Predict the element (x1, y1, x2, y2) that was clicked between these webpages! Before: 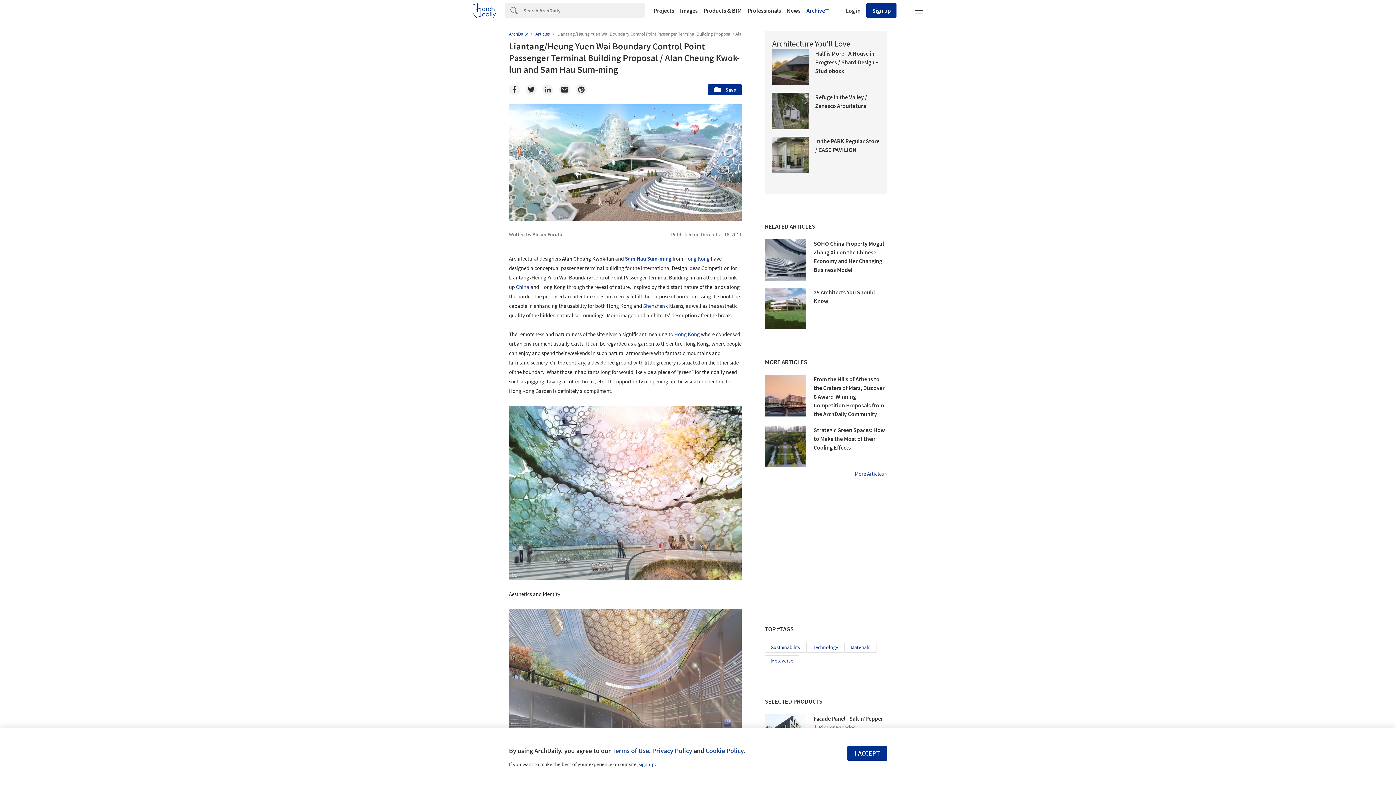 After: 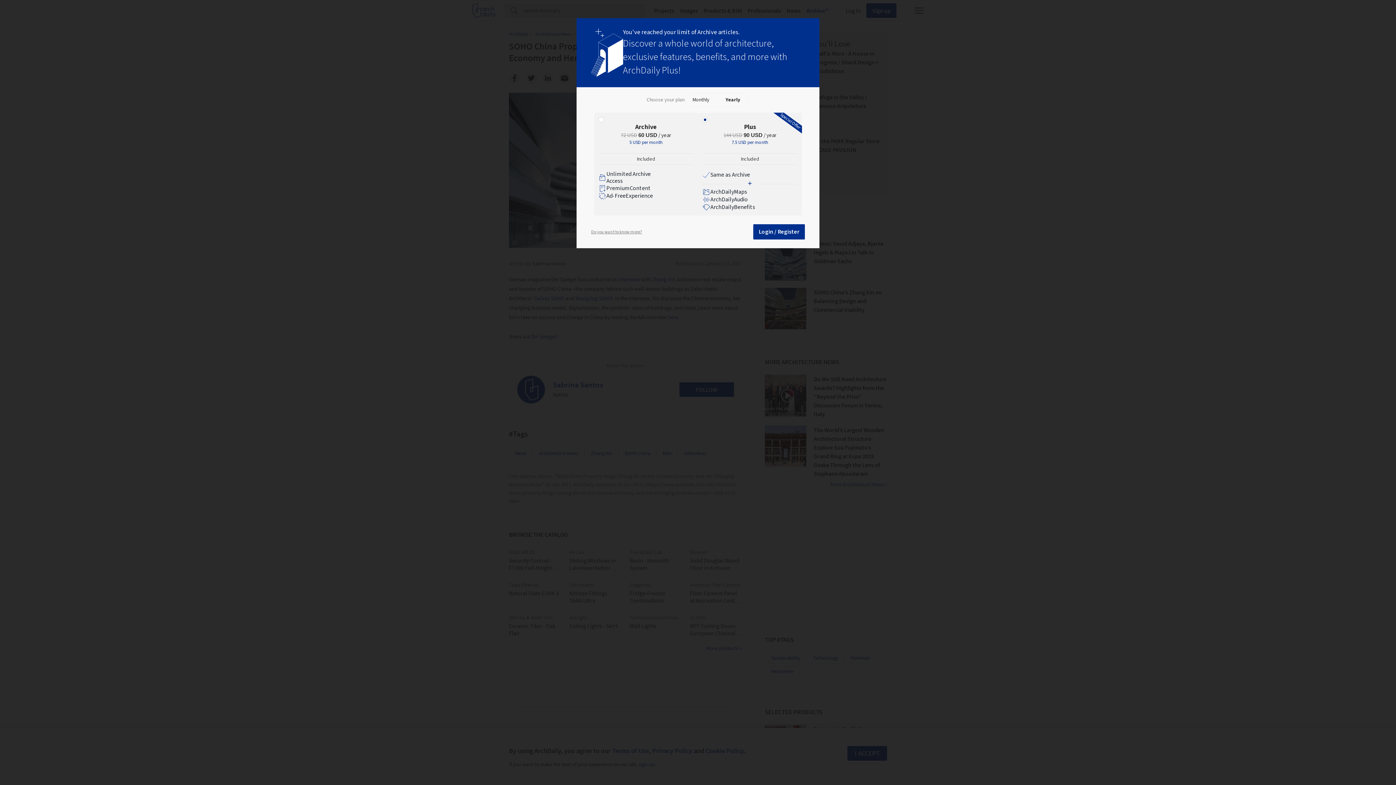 Action: bbox: (765, 239, 806, 280)